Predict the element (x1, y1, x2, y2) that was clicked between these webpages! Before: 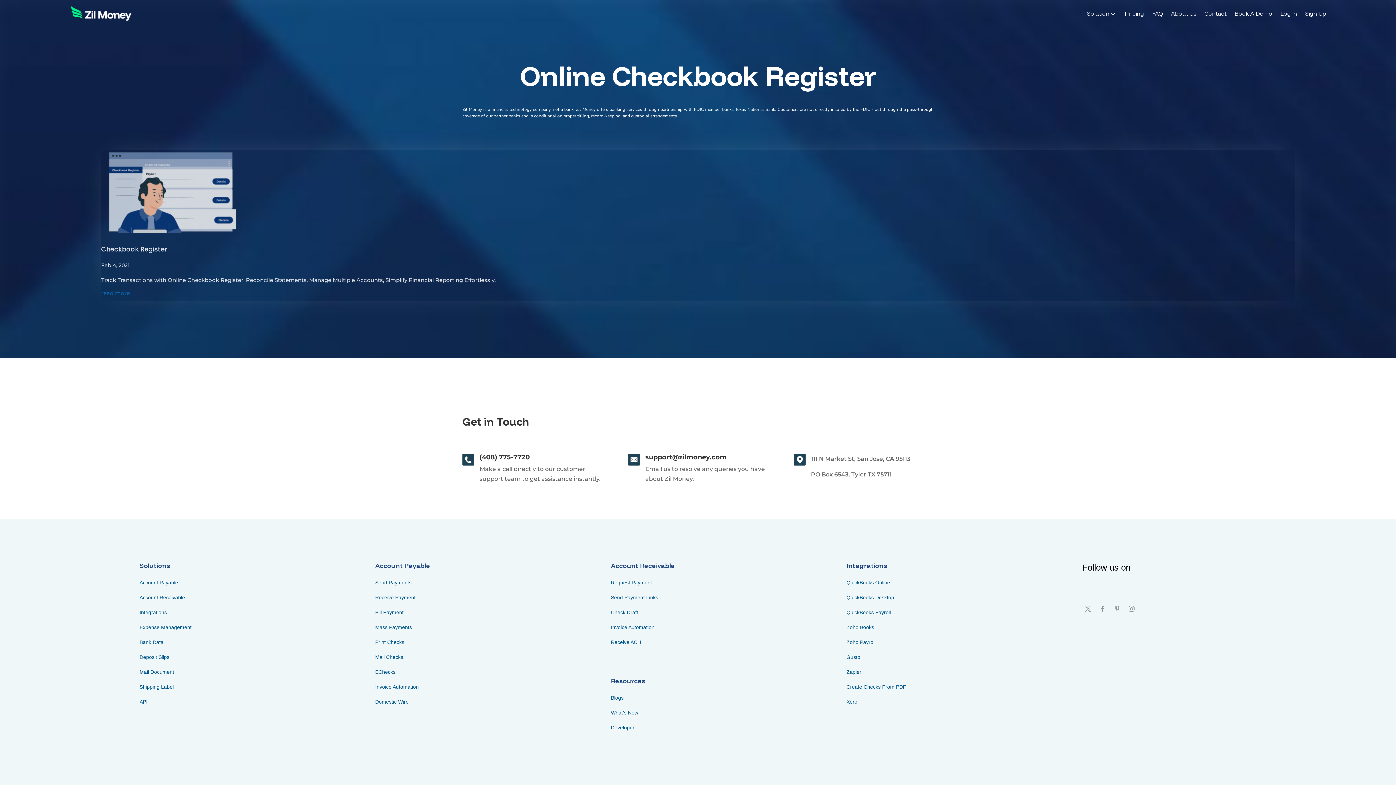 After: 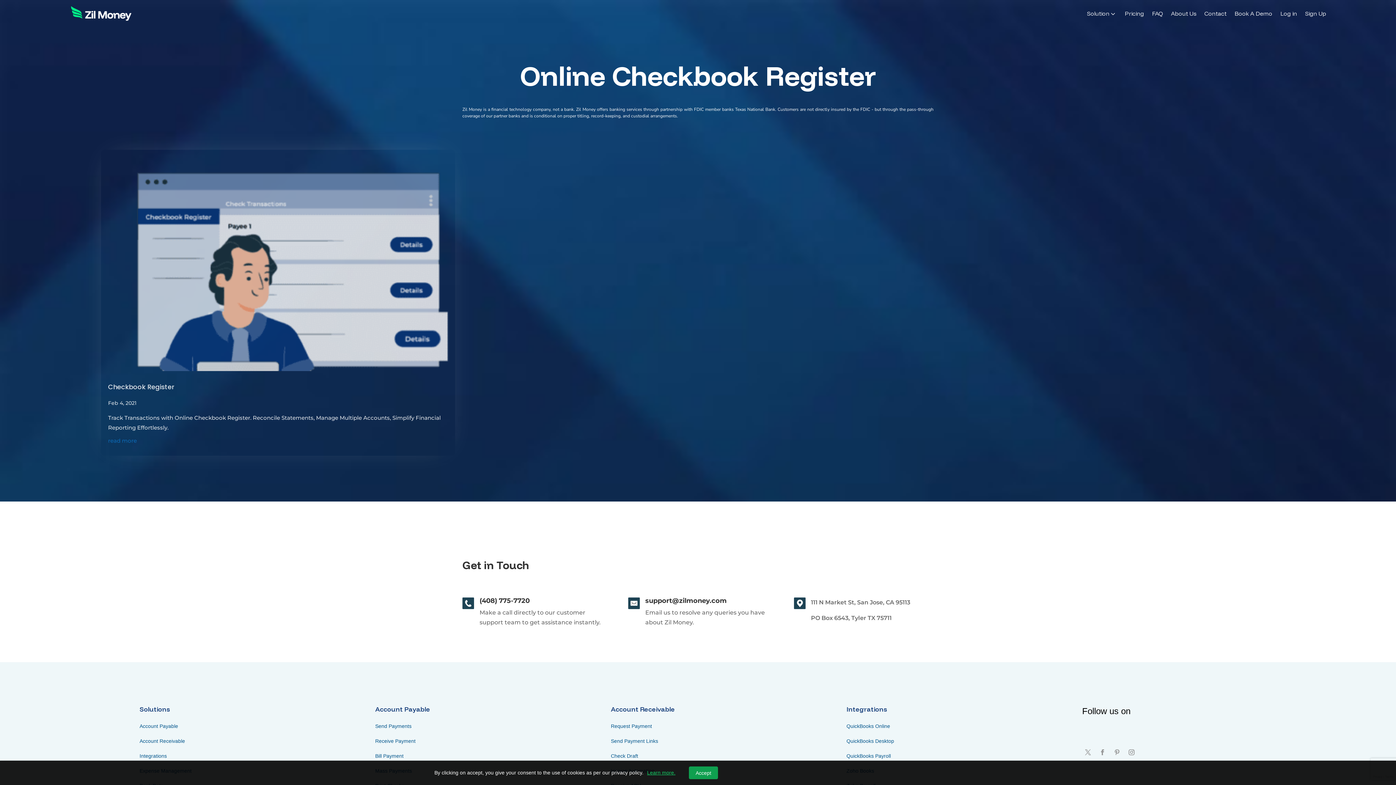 Action: bbox: (1126, 603, 1137, 614)